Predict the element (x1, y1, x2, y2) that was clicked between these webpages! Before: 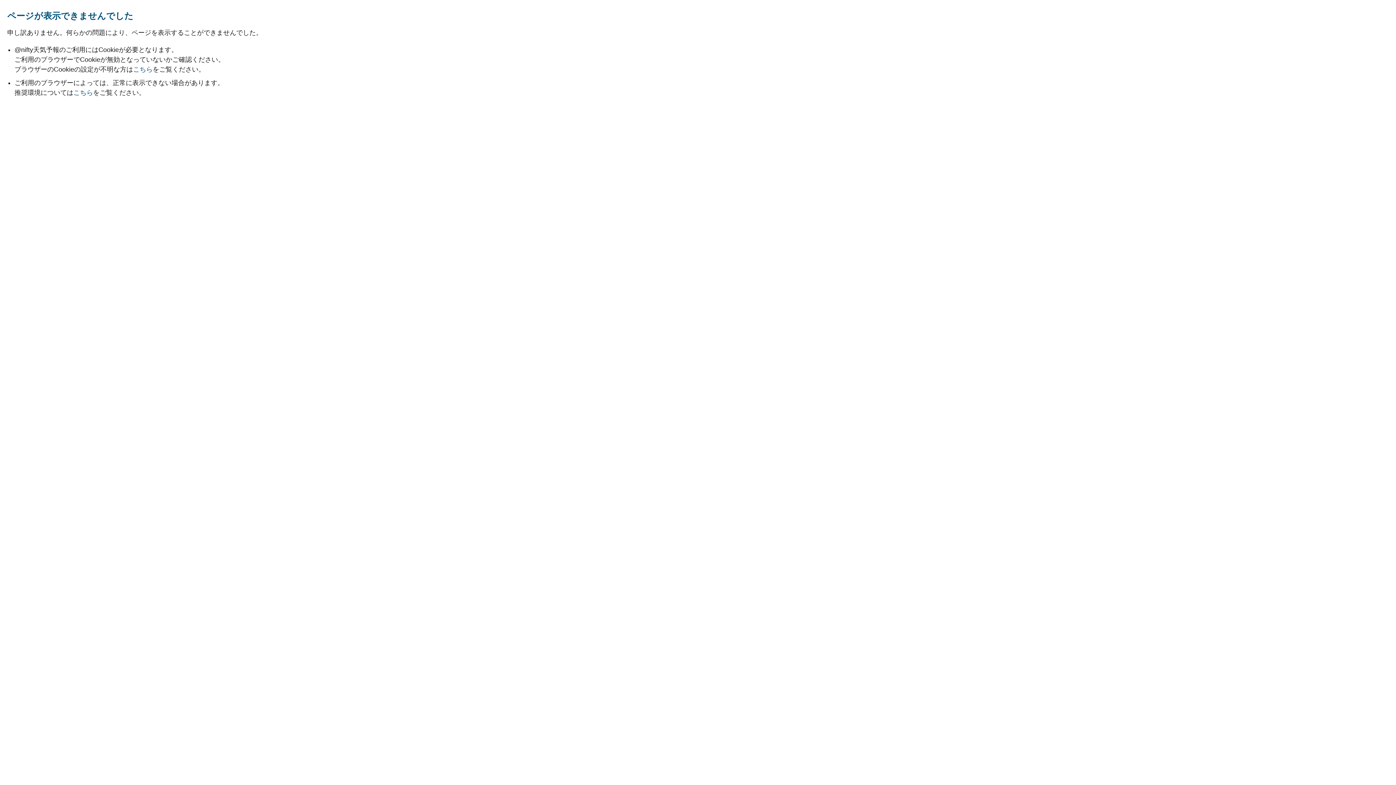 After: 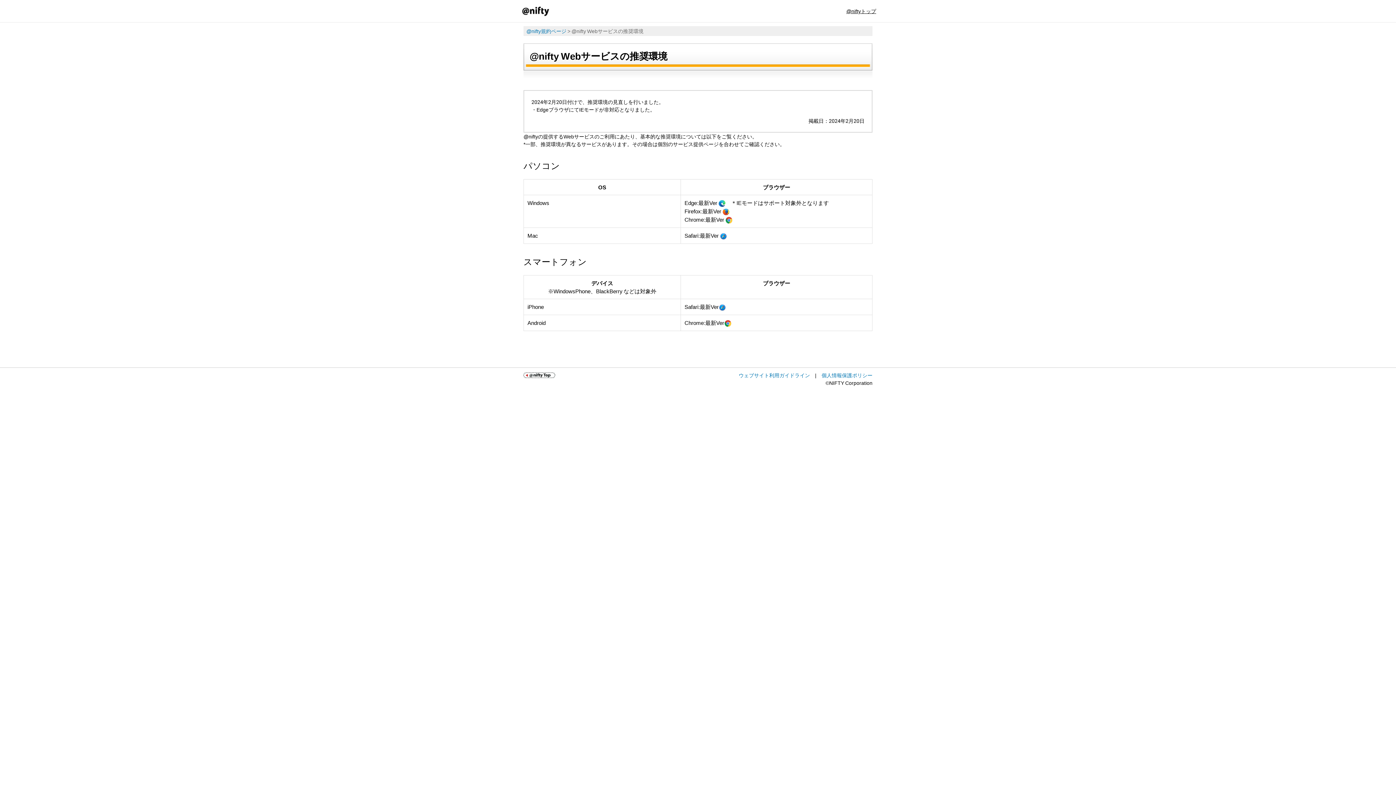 Action: label: こちら bbox: (73, 89, 93, 96)